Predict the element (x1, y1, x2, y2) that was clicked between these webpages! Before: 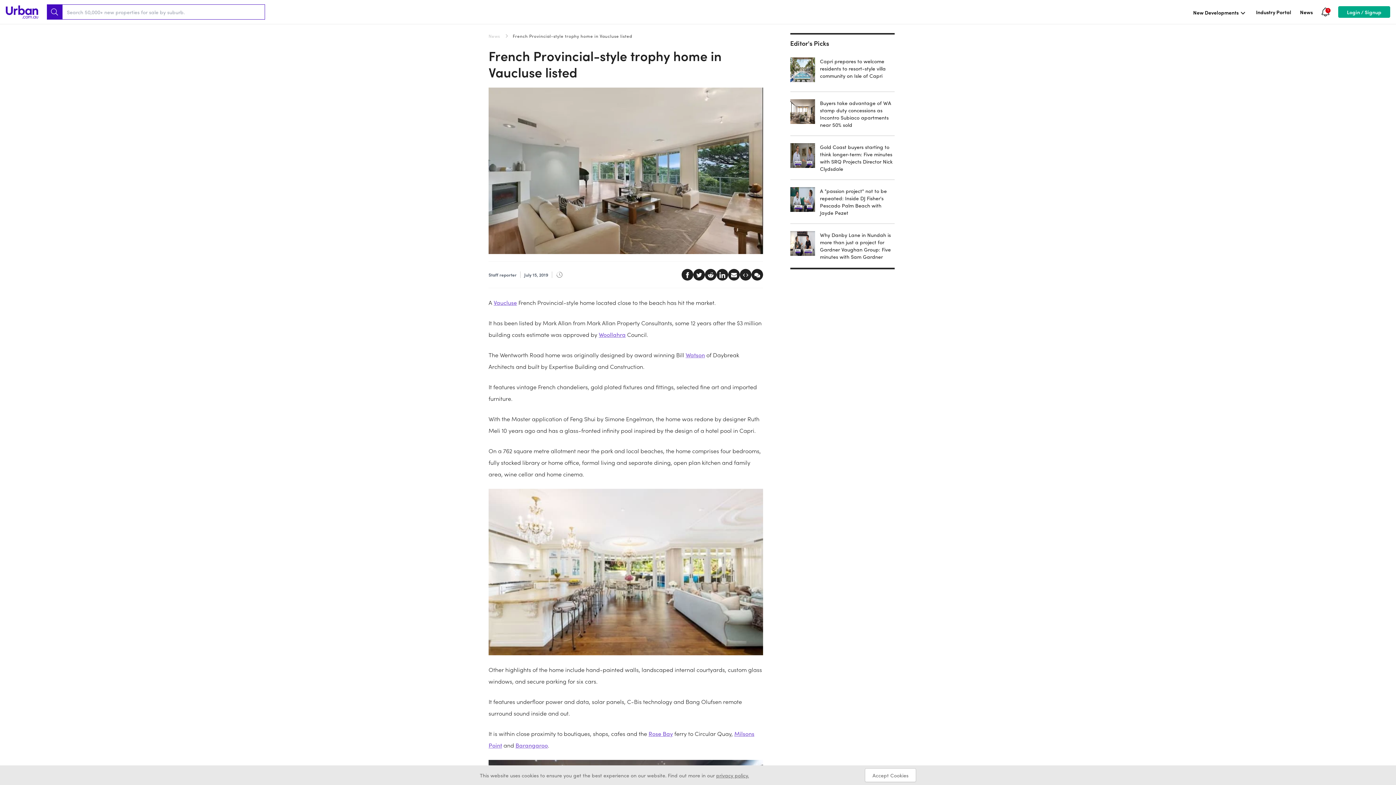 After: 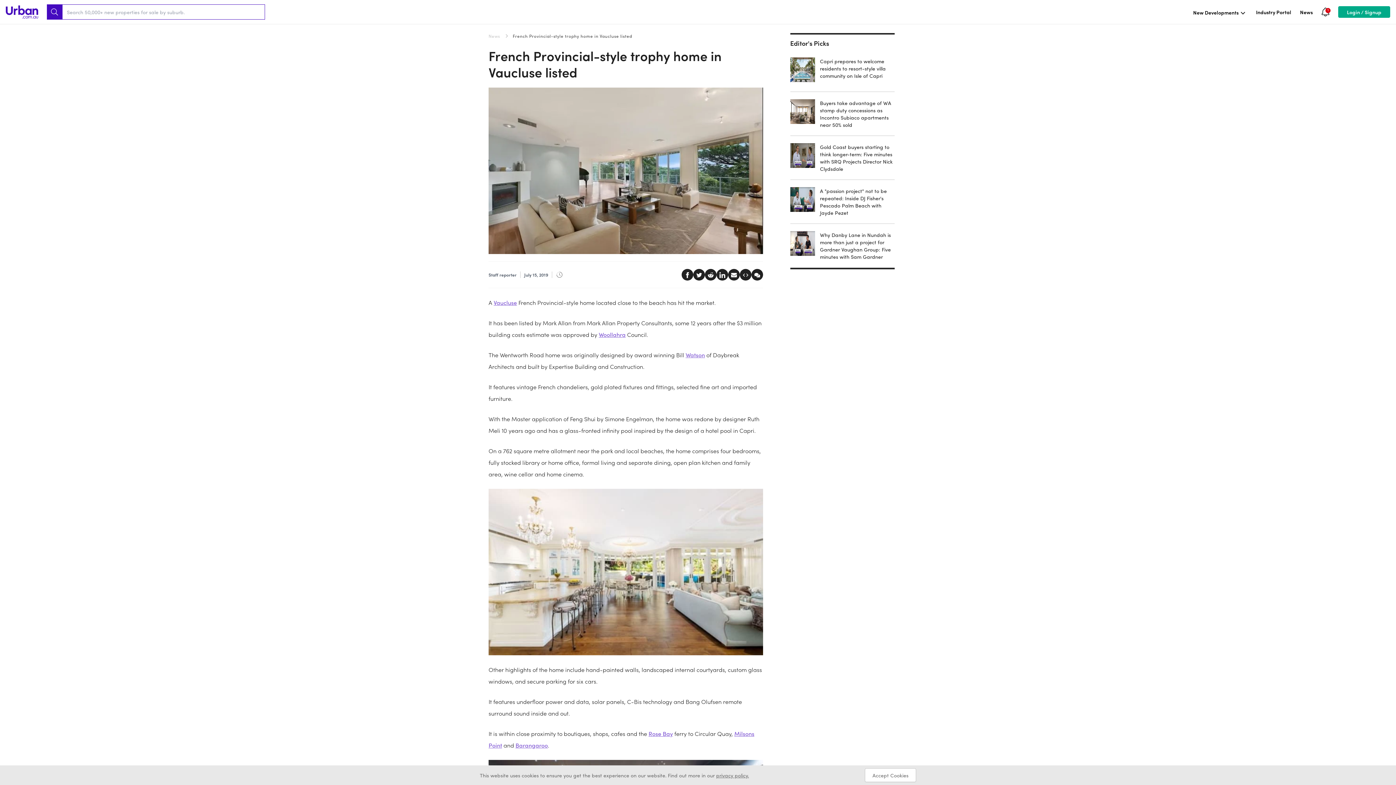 Action: bbox: (716, 269, 728, 280)